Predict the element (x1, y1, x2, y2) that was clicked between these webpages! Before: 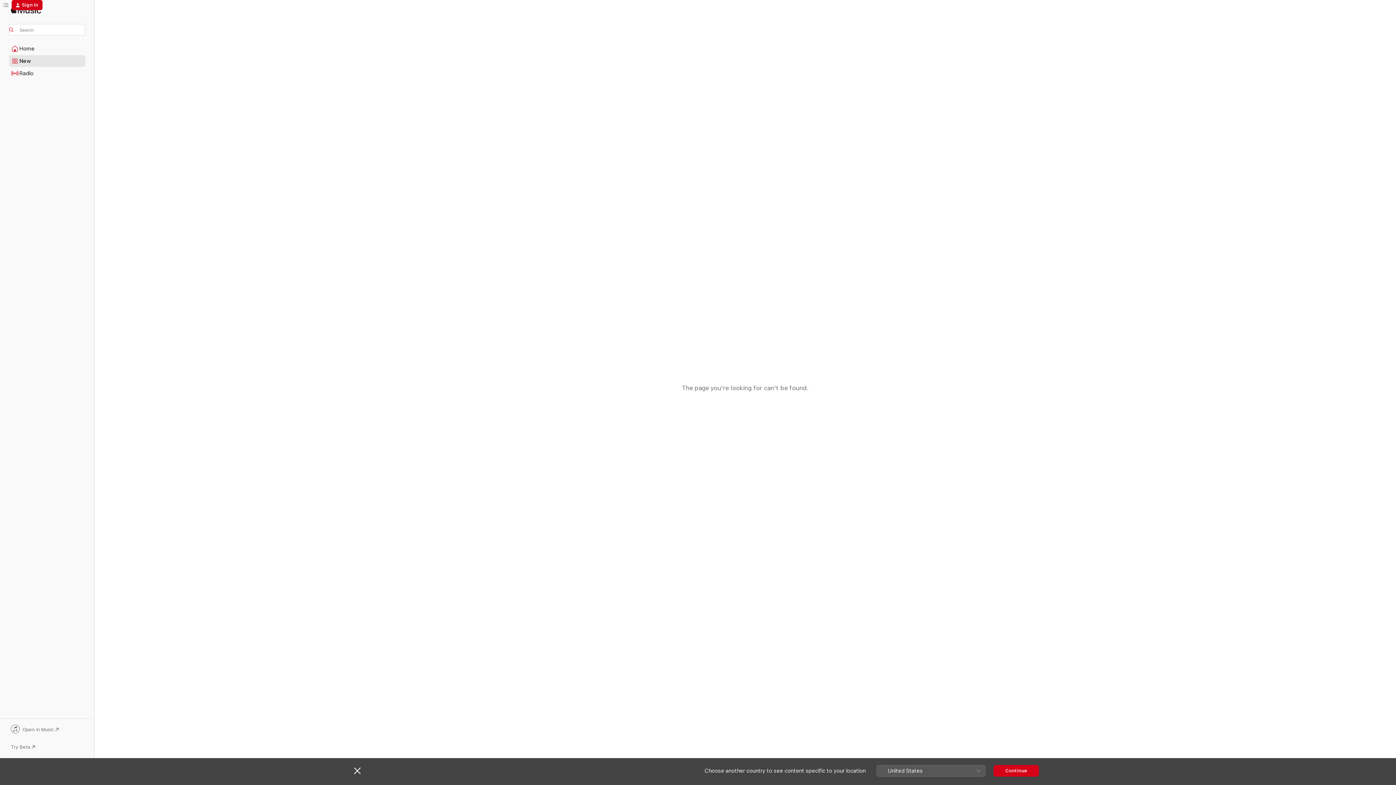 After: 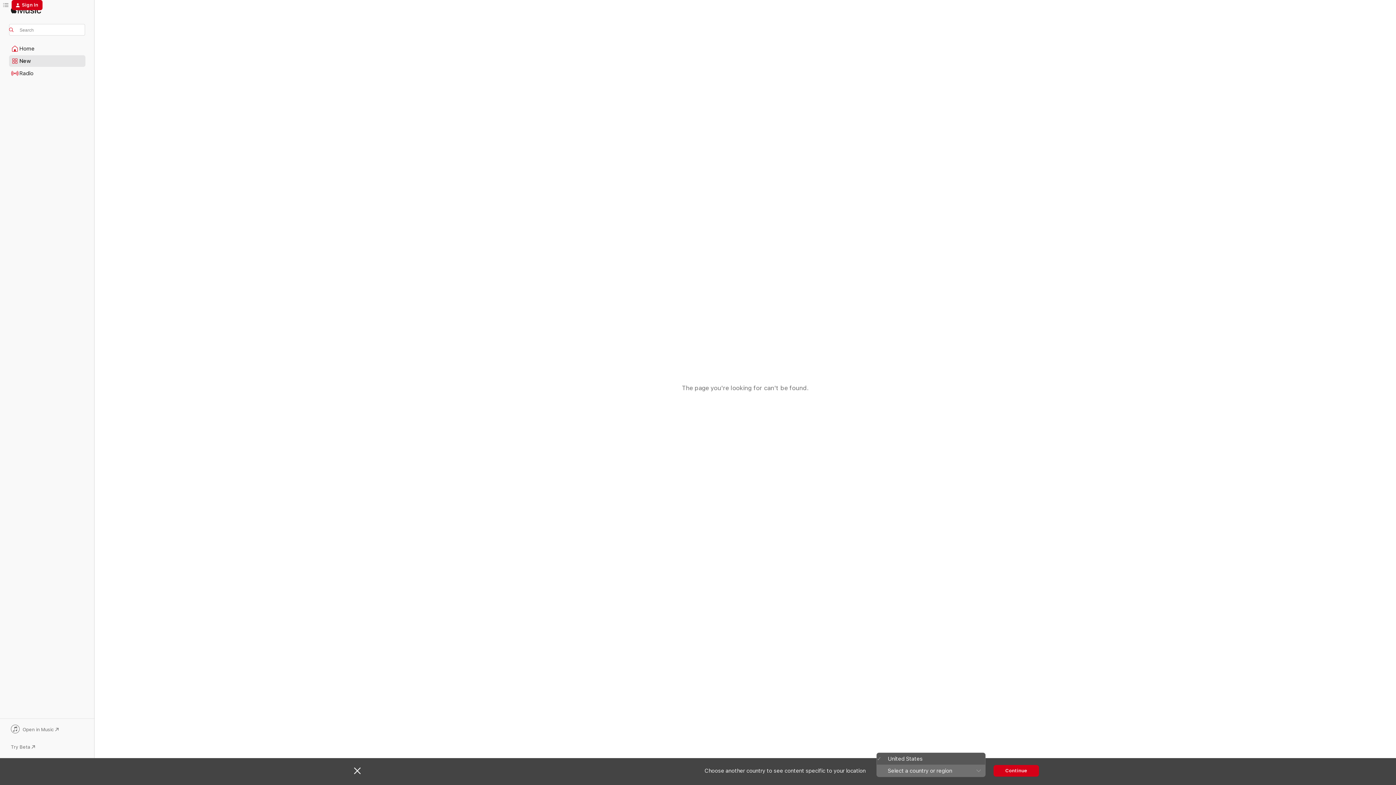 Action: label: United States bbox: (876, 765, 985, 776)